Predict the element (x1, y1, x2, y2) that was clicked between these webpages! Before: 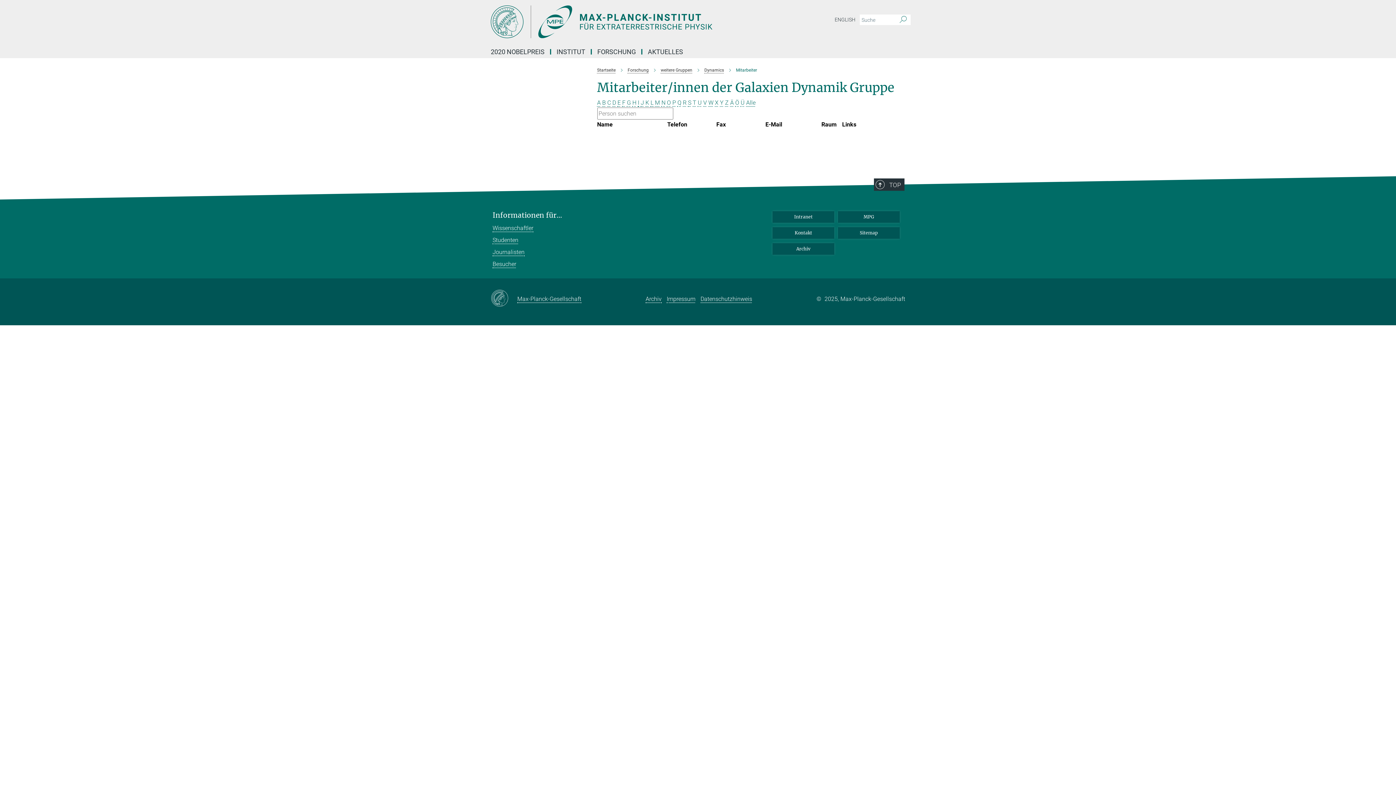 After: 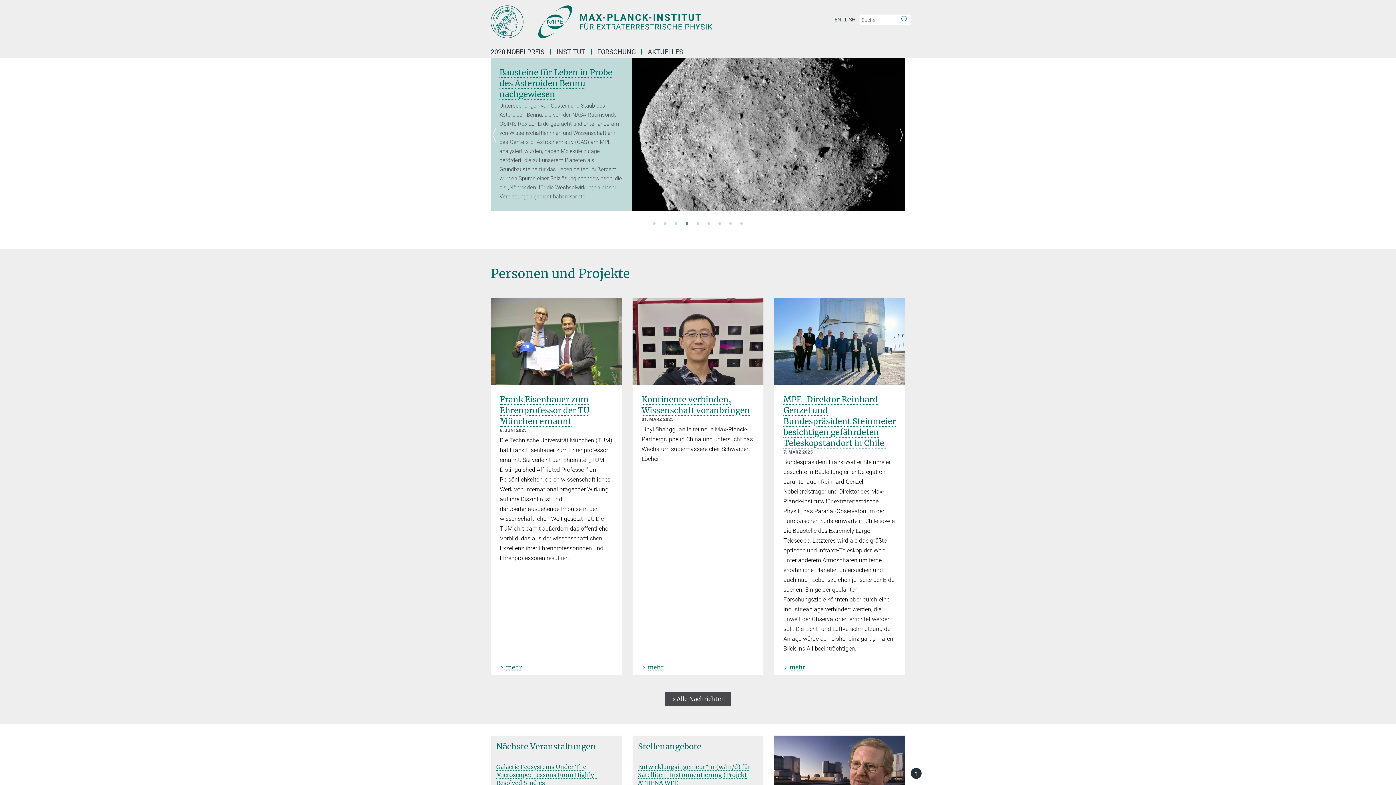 Action: label: Startseite bbox: (597, 67, 615, 72)